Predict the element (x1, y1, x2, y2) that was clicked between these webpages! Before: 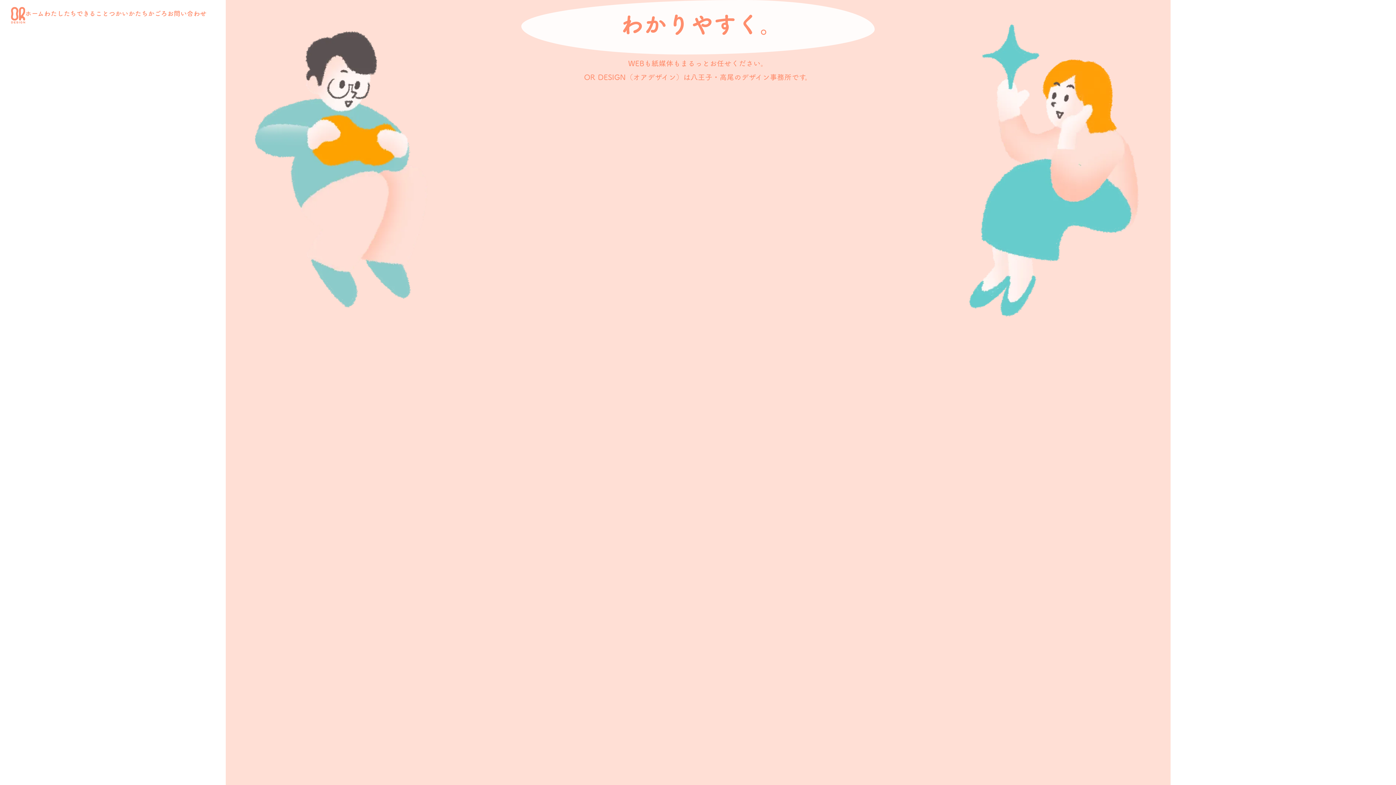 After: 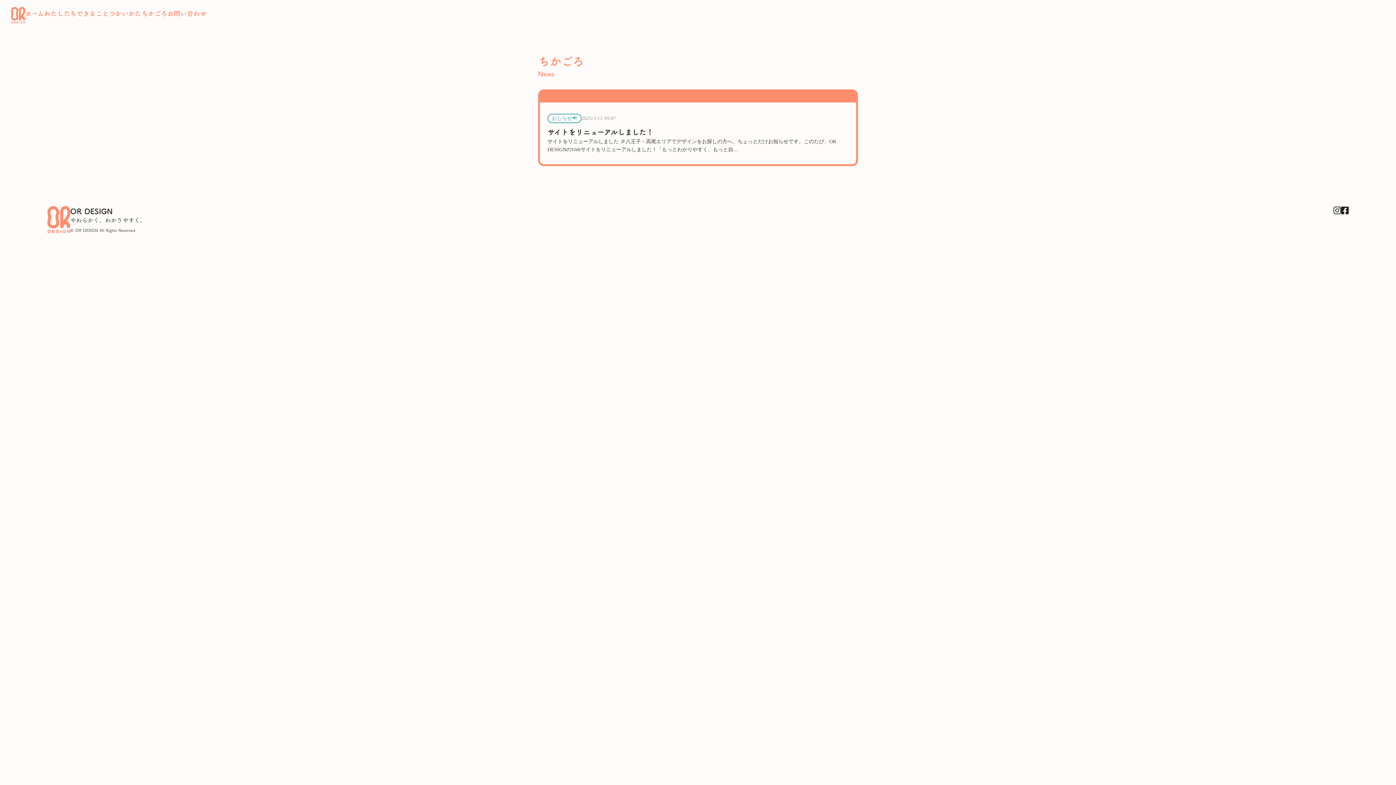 Action: bbox: (142, 9, 169, 18) label: ちかごろ
